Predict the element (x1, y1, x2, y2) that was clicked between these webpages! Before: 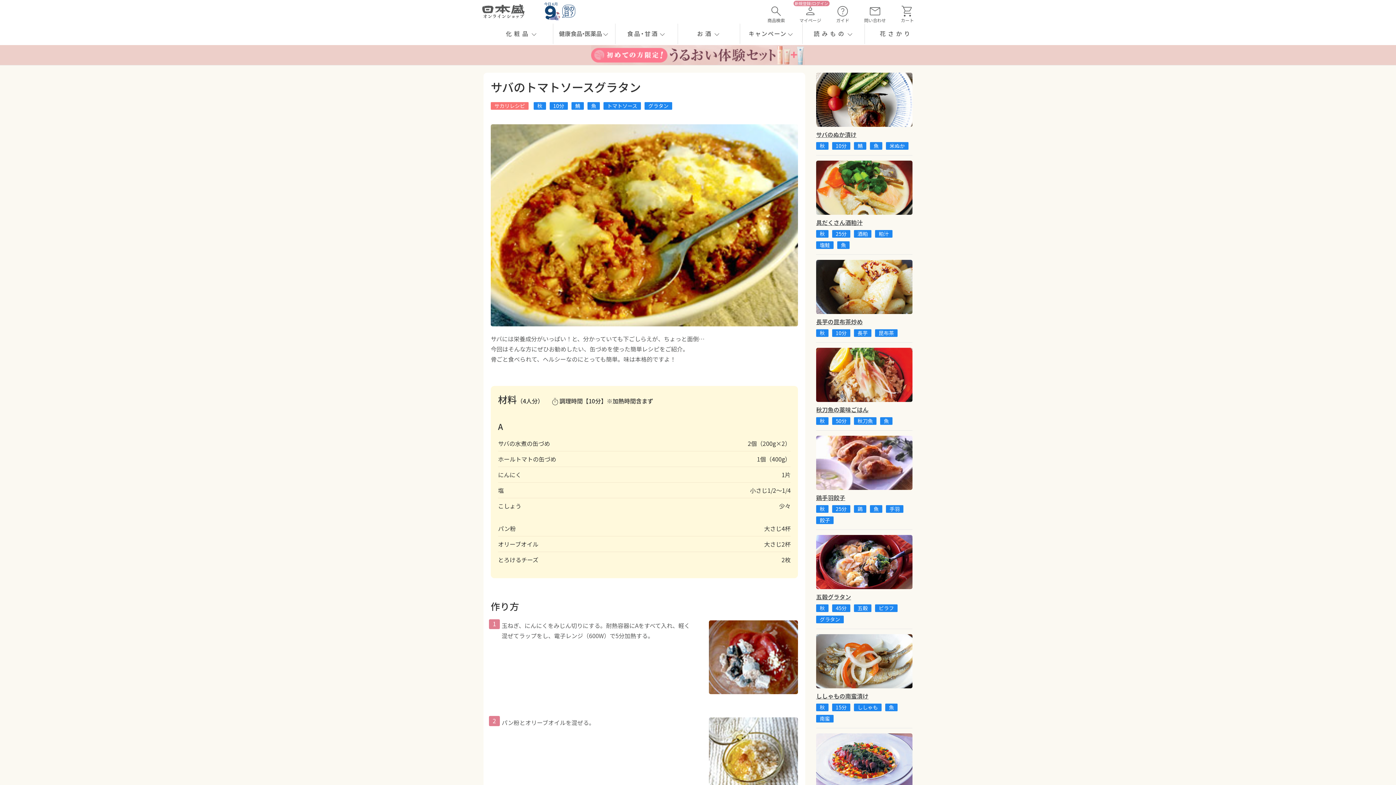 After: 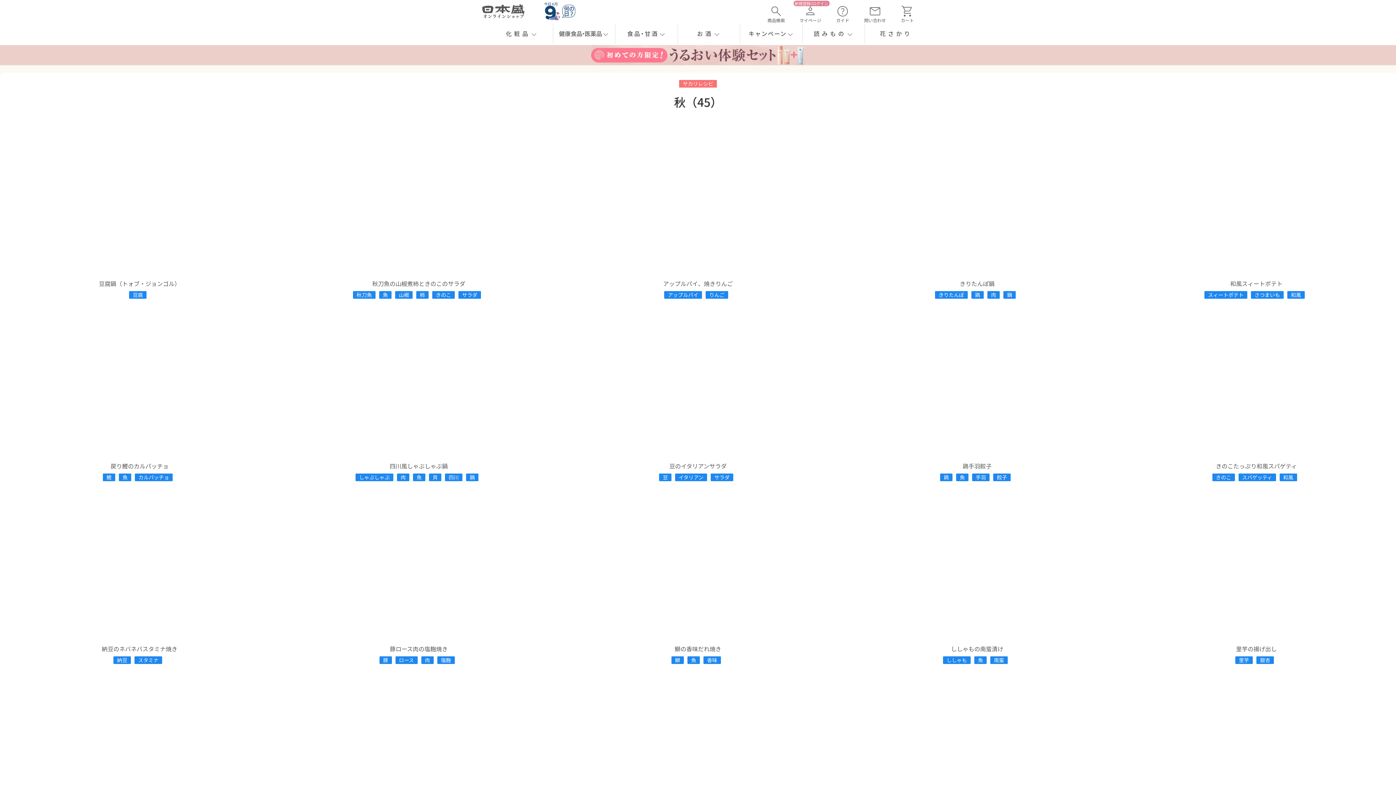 Action: bbox: (816, 417, 828, 425) label: 秋